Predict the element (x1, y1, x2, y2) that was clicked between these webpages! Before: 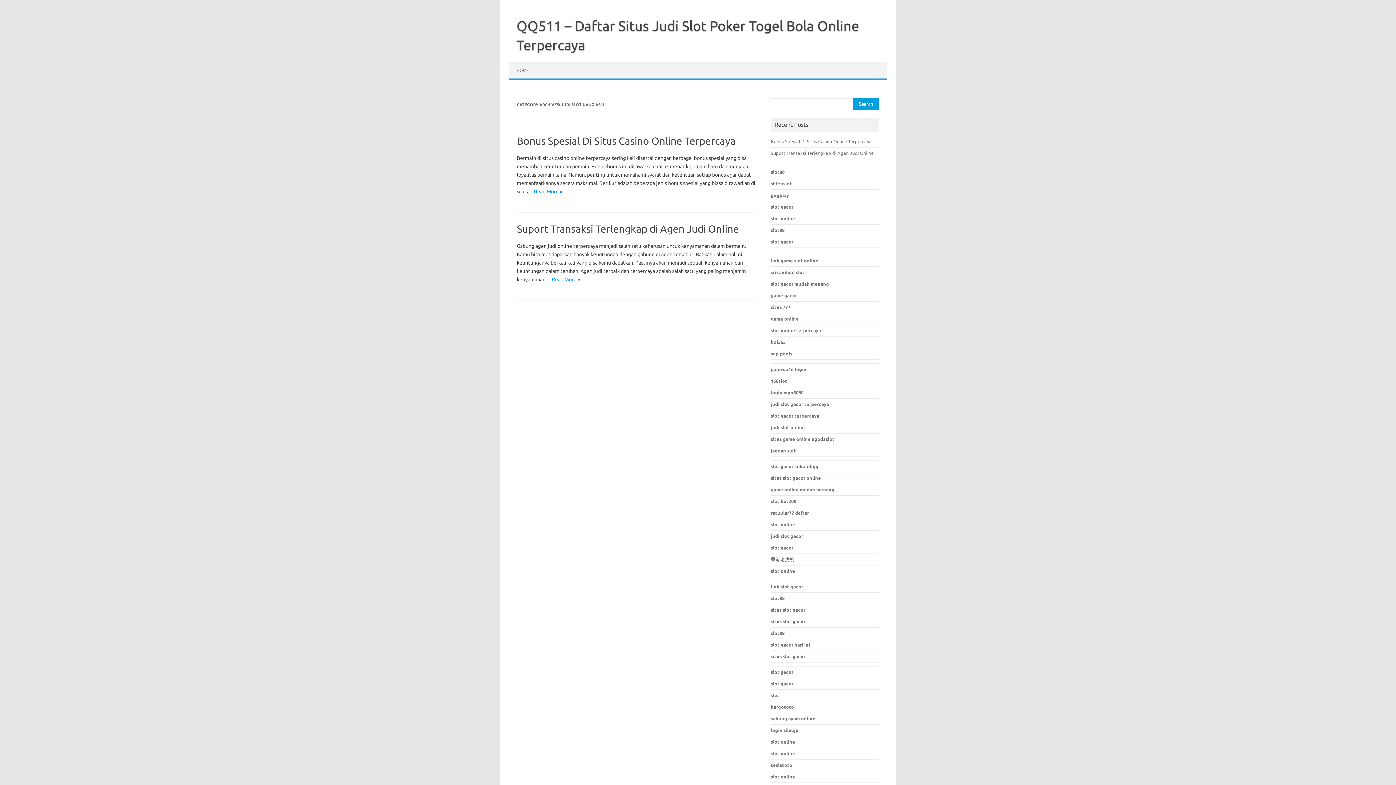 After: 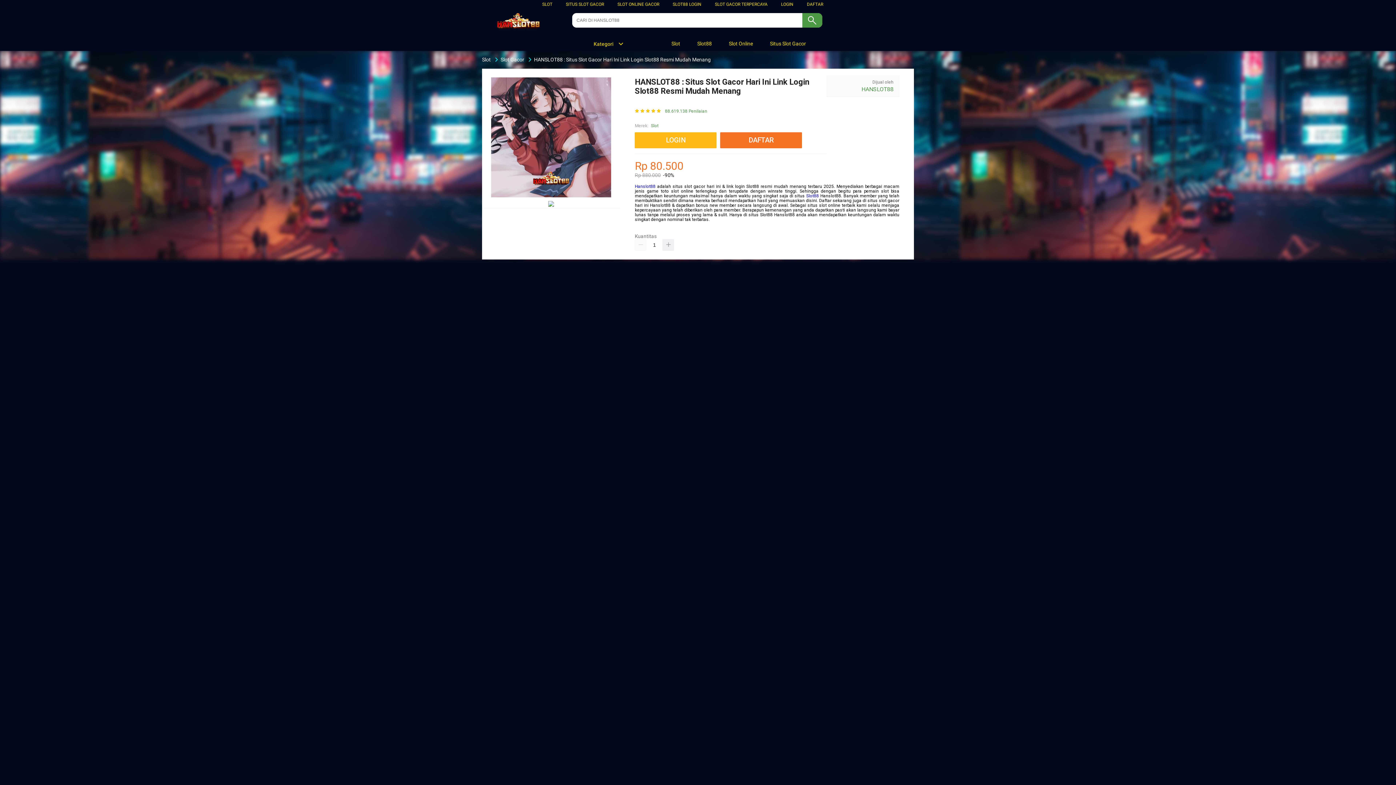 Action: label: slot gacor bbox: (771, 545, 793, 550)